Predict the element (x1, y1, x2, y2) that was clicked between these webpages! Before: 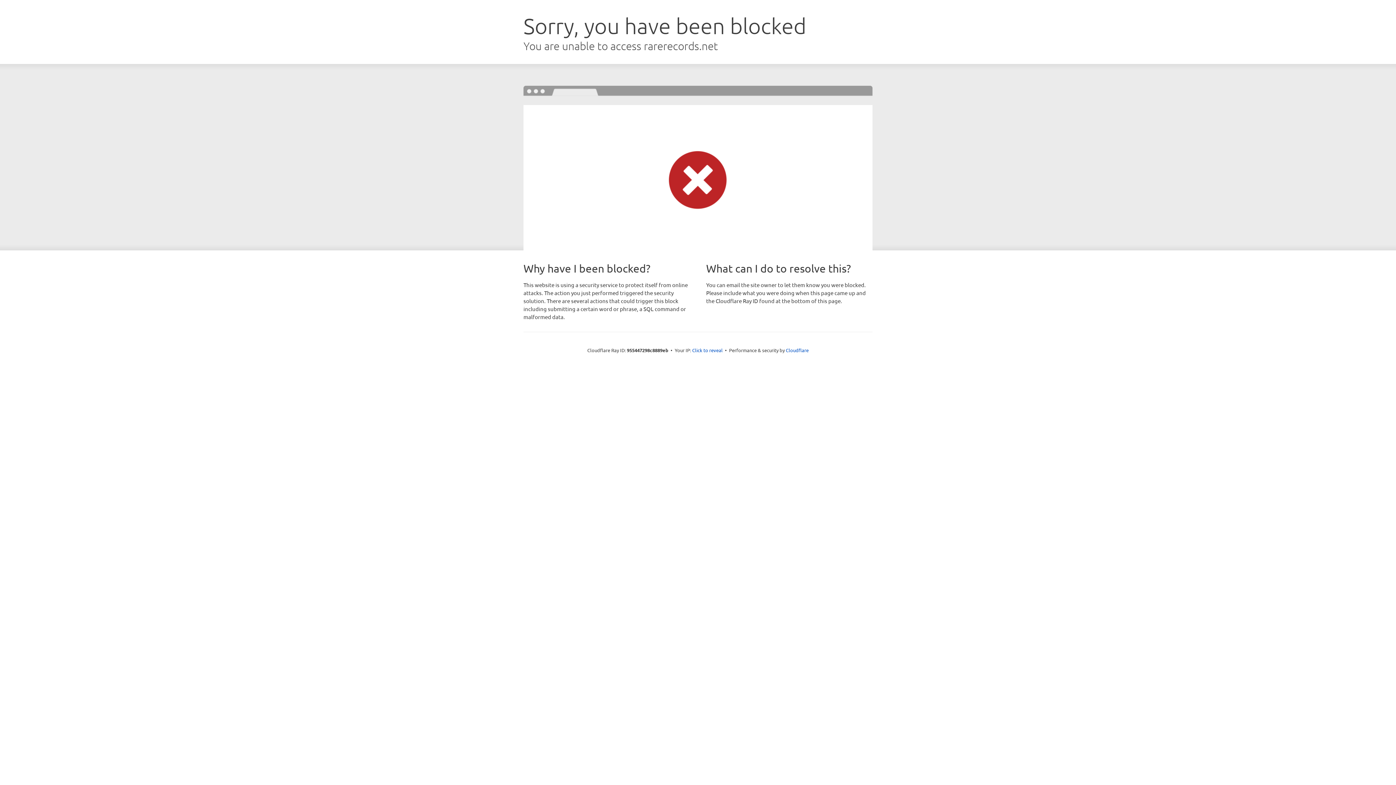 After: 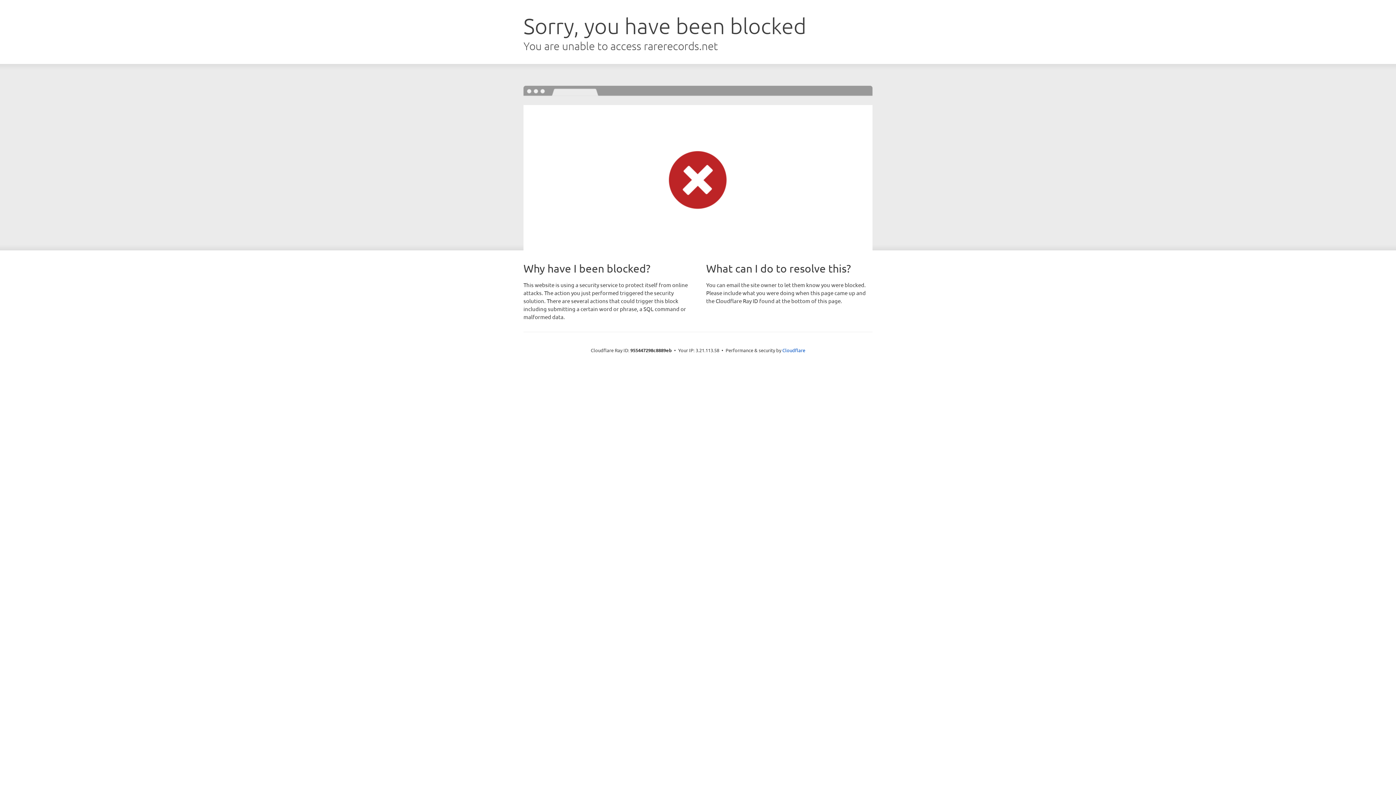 Action: label: Click to reveal bbox: (692, 346, 722, 353)